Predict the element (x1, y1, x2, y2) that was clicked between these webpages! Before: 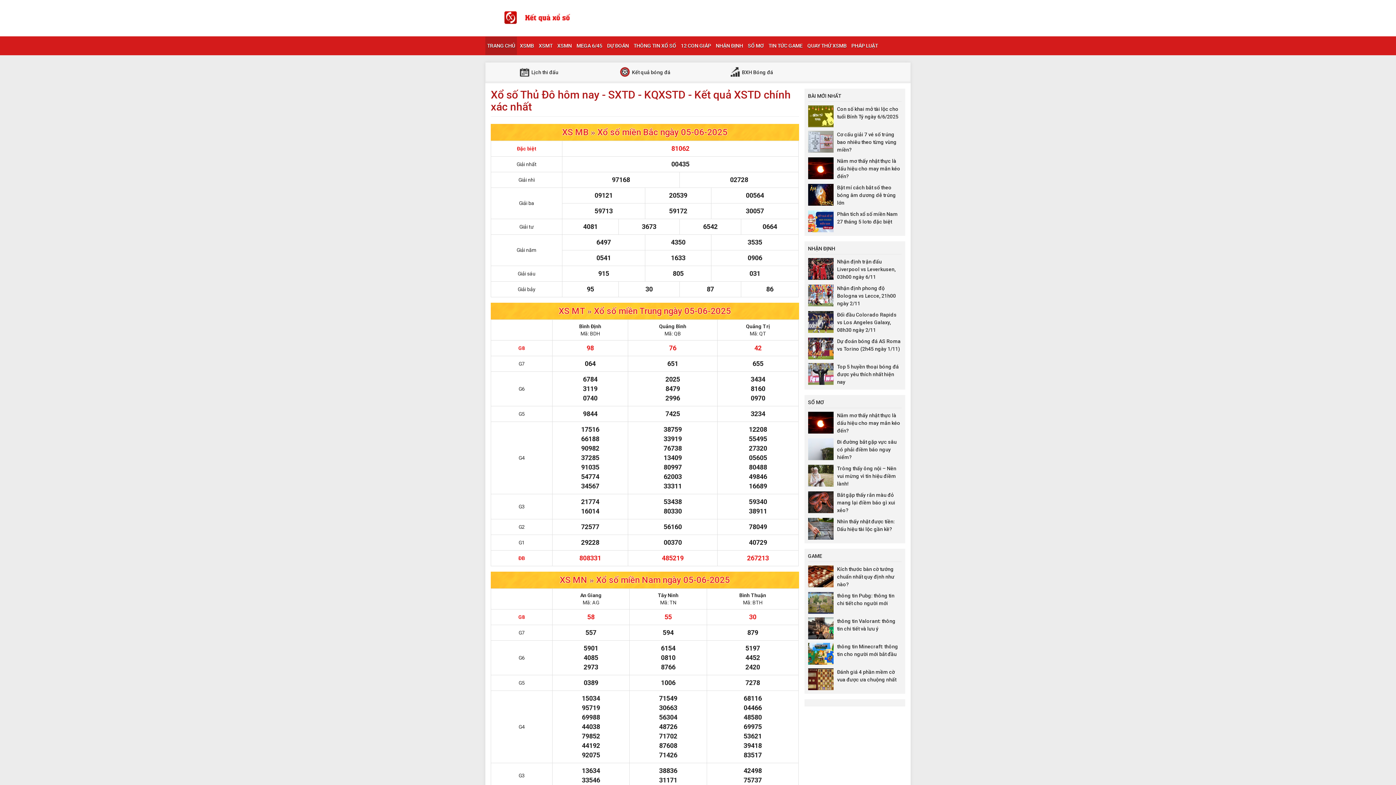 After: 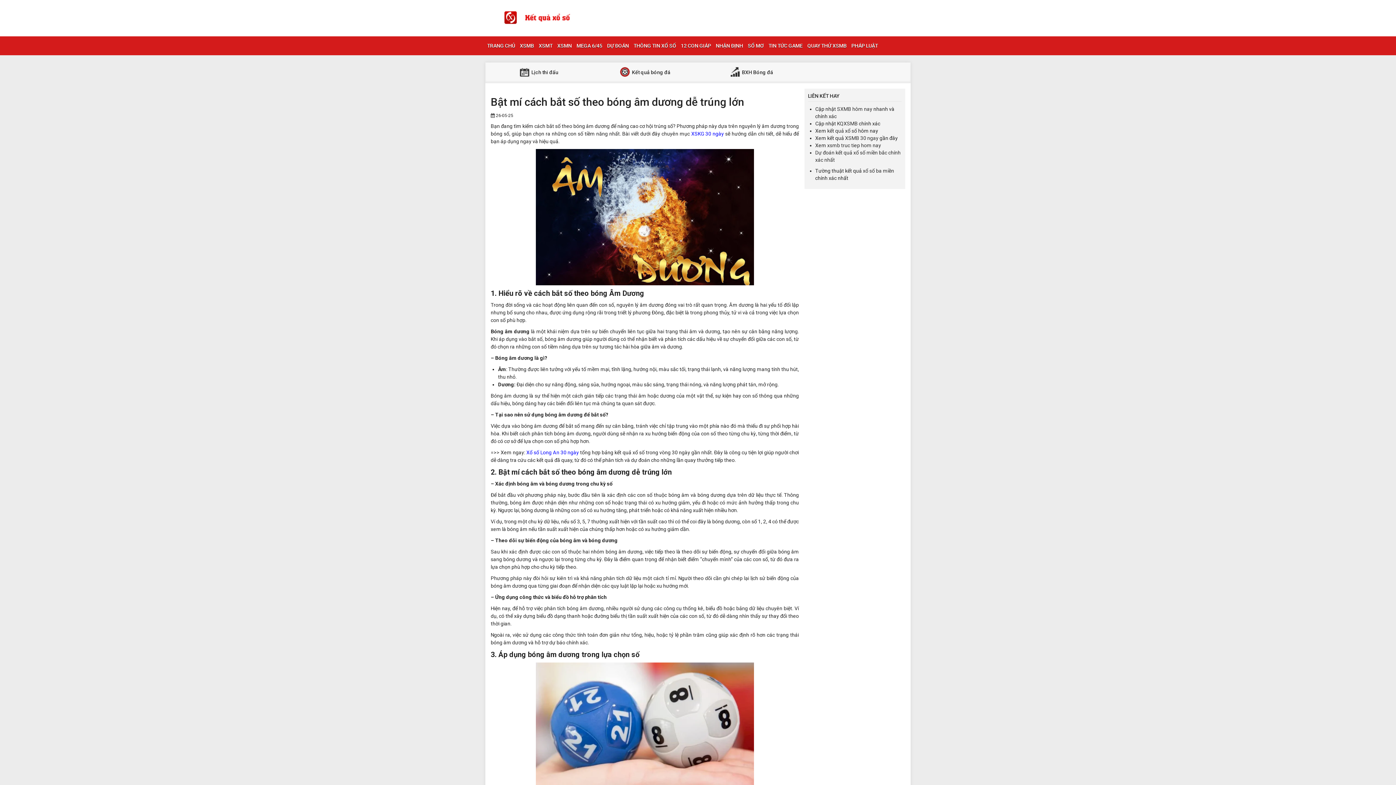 Action: bbox: (837, 184, 896, 205) label: Bật mí cách bắt số theo bóng âm dương dễ trúng lớn